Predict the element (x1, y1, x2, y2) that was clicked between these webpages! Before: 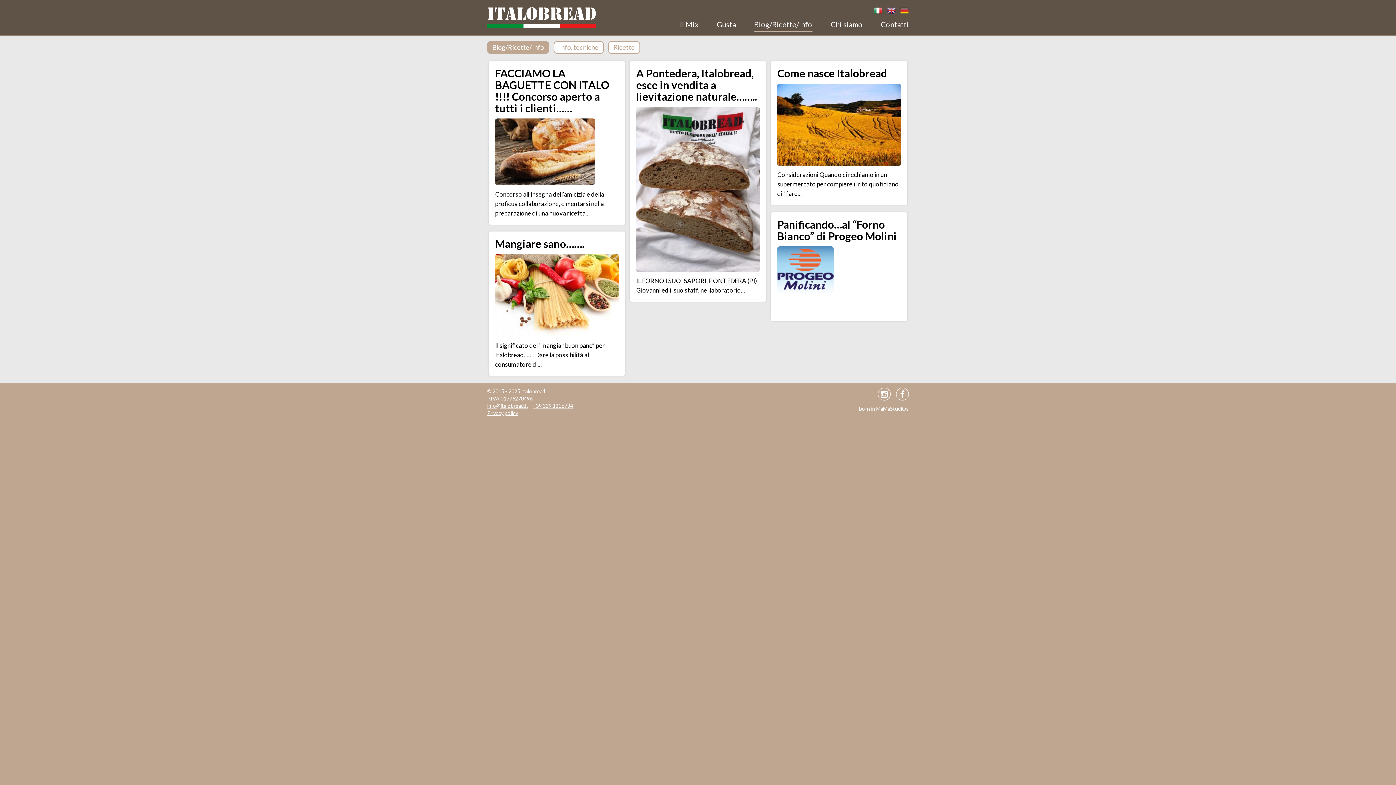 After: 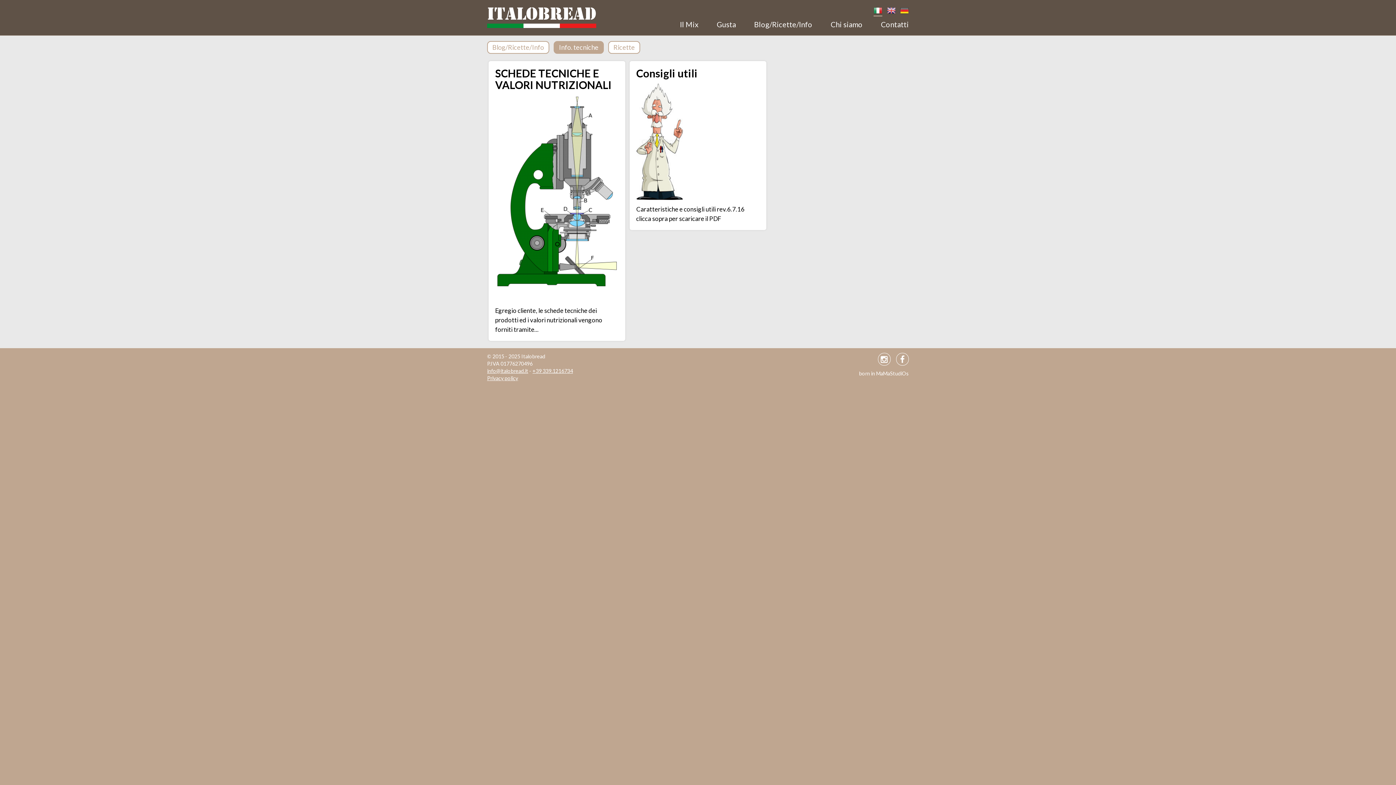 Action: label: Info. tecniche bbox: (553, 41, 603, 53)